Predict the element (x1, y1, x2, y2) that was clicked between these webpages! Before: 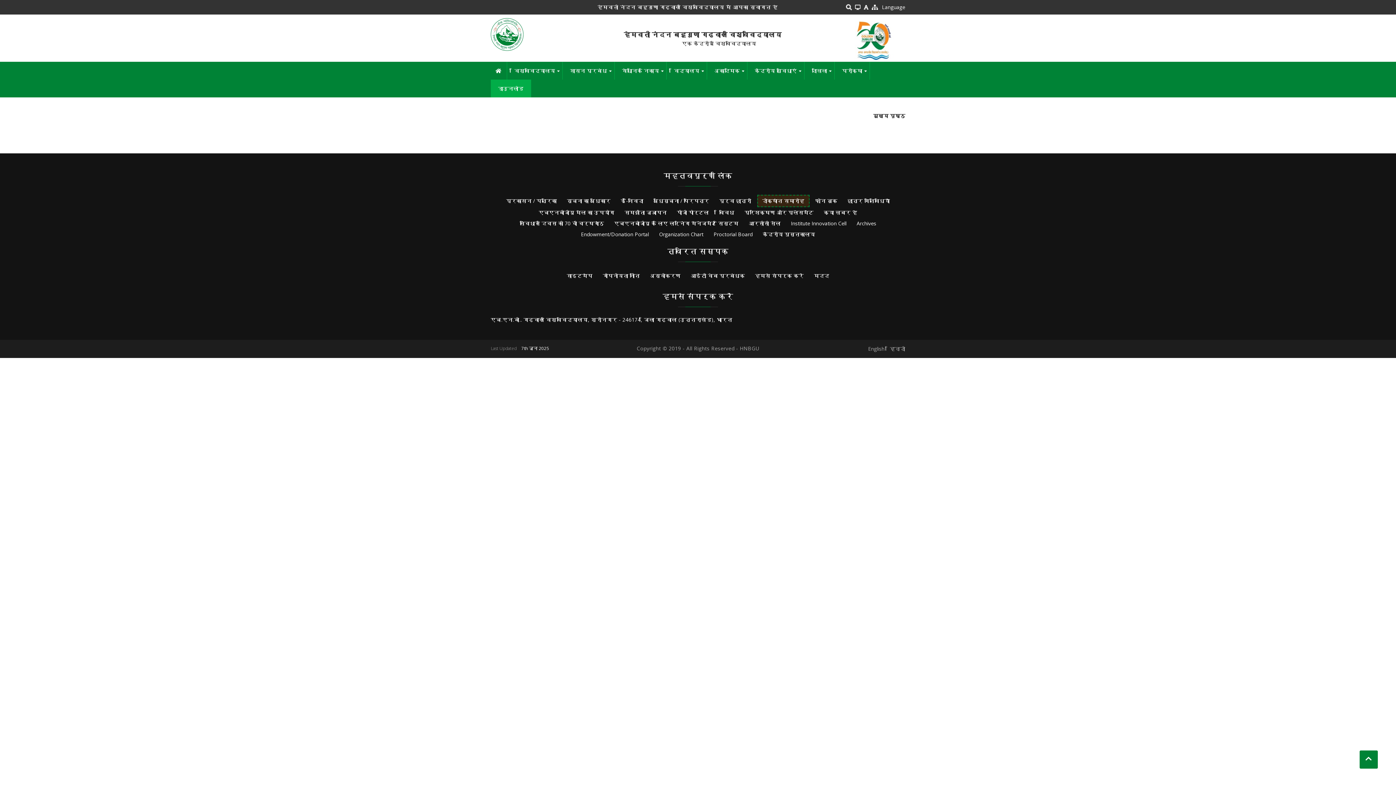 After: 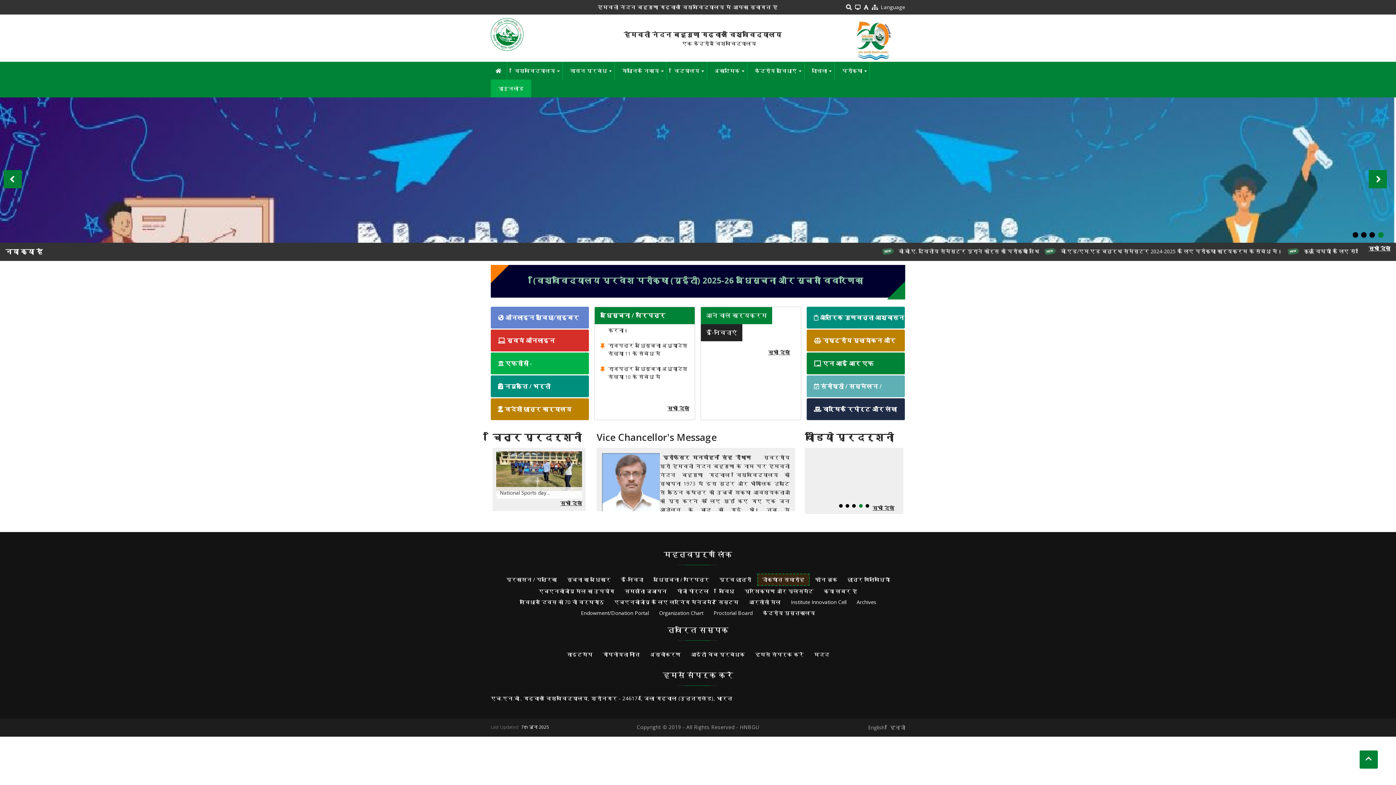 Action: label: मुख्य पृष्ठ bbox: (873, 112, 905, 119)